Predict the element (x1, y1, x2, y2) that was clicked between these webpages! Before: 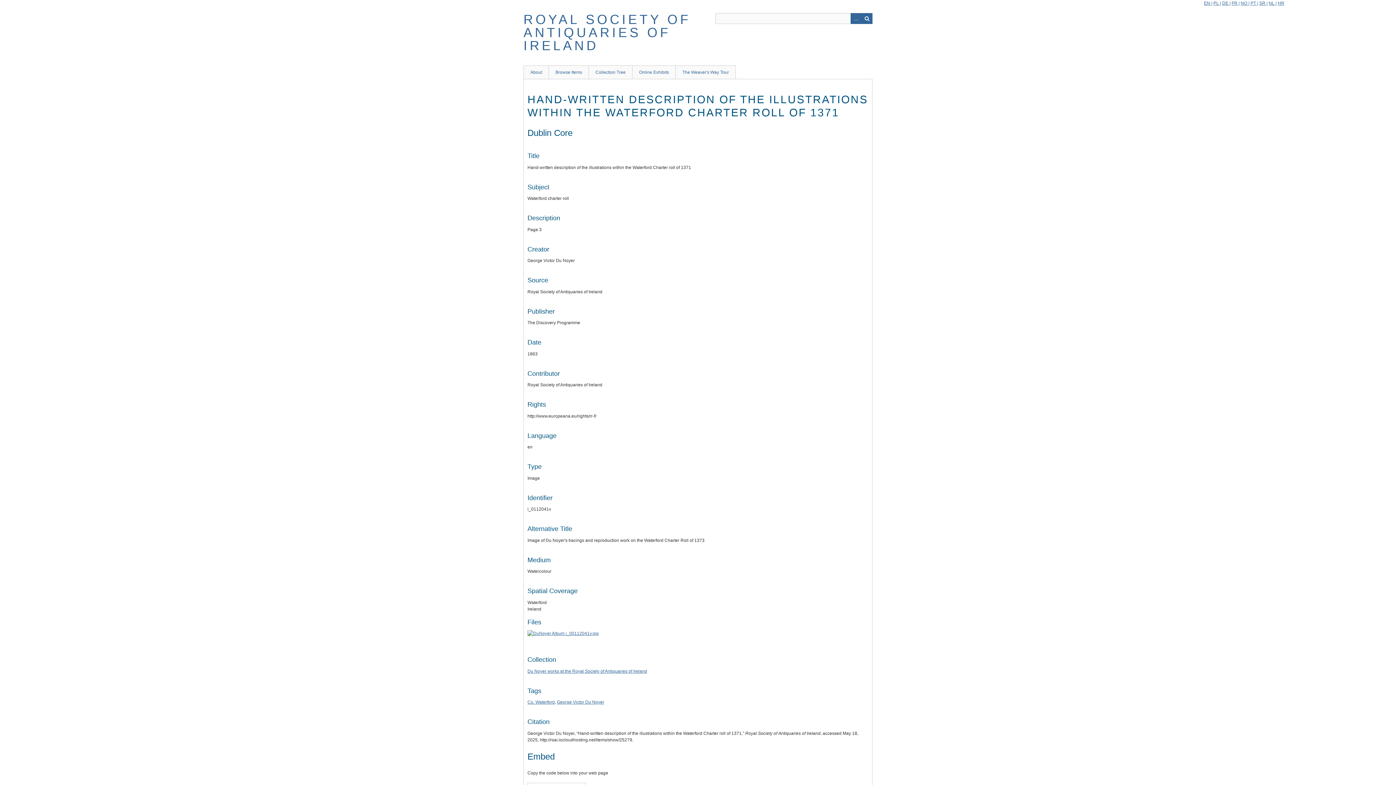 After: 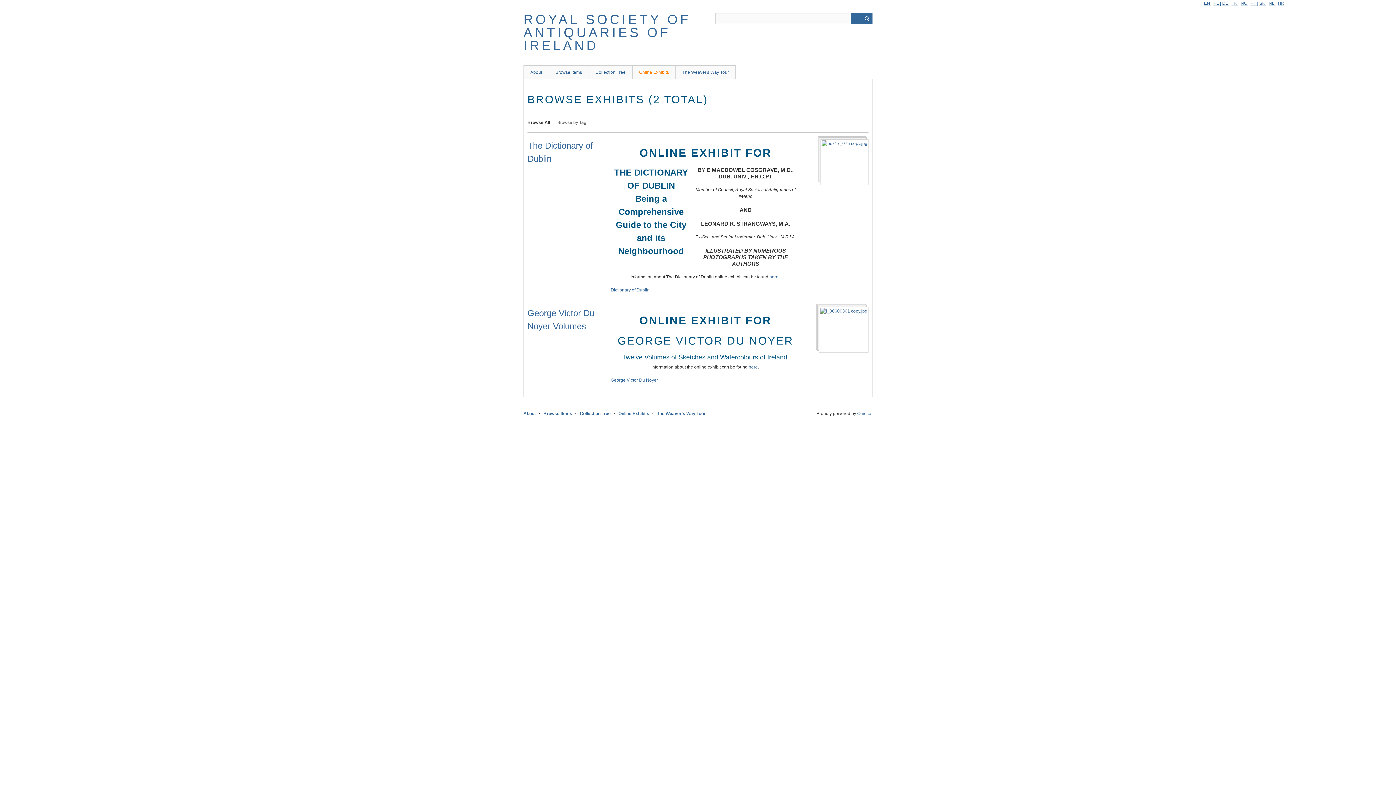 Action: label: Online Exhibits bbox: (632, 65, 676, 79)